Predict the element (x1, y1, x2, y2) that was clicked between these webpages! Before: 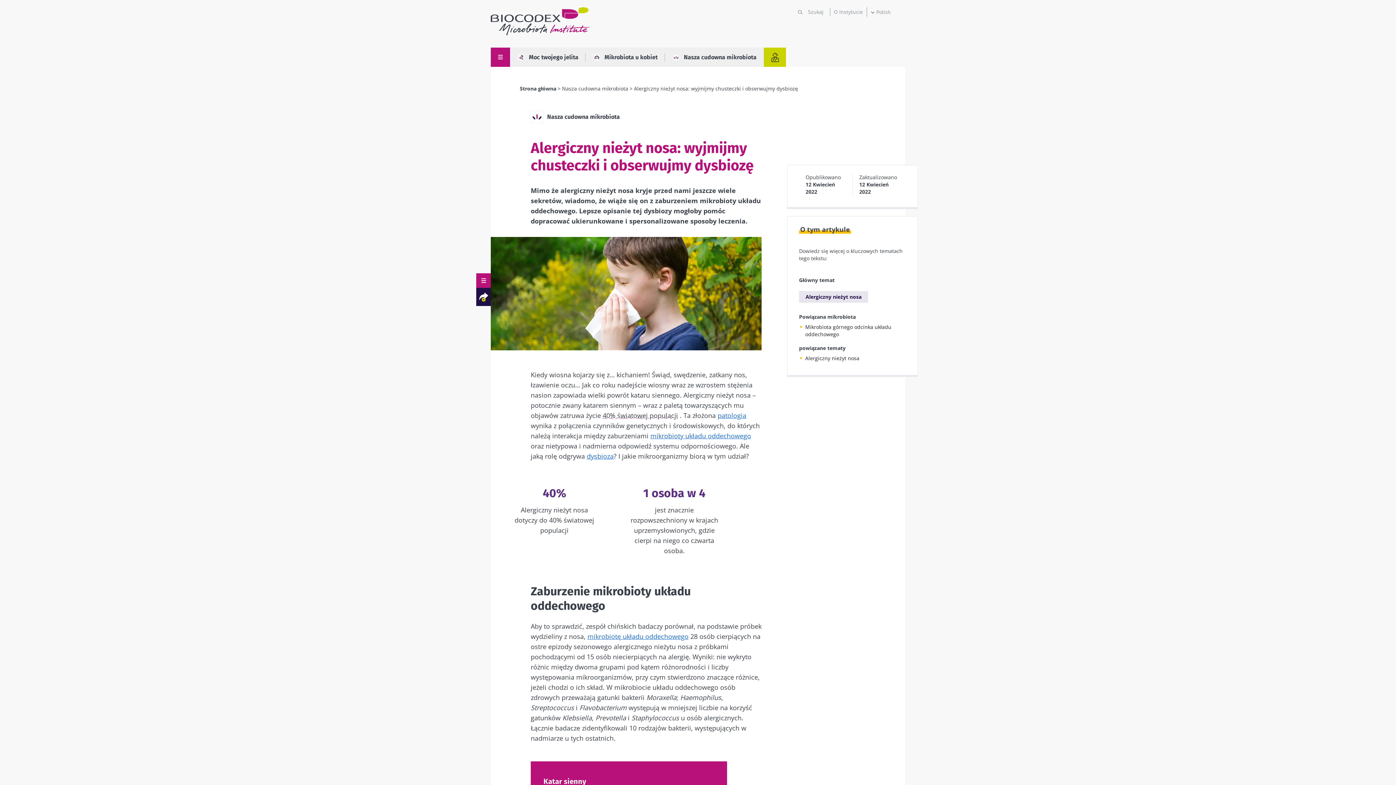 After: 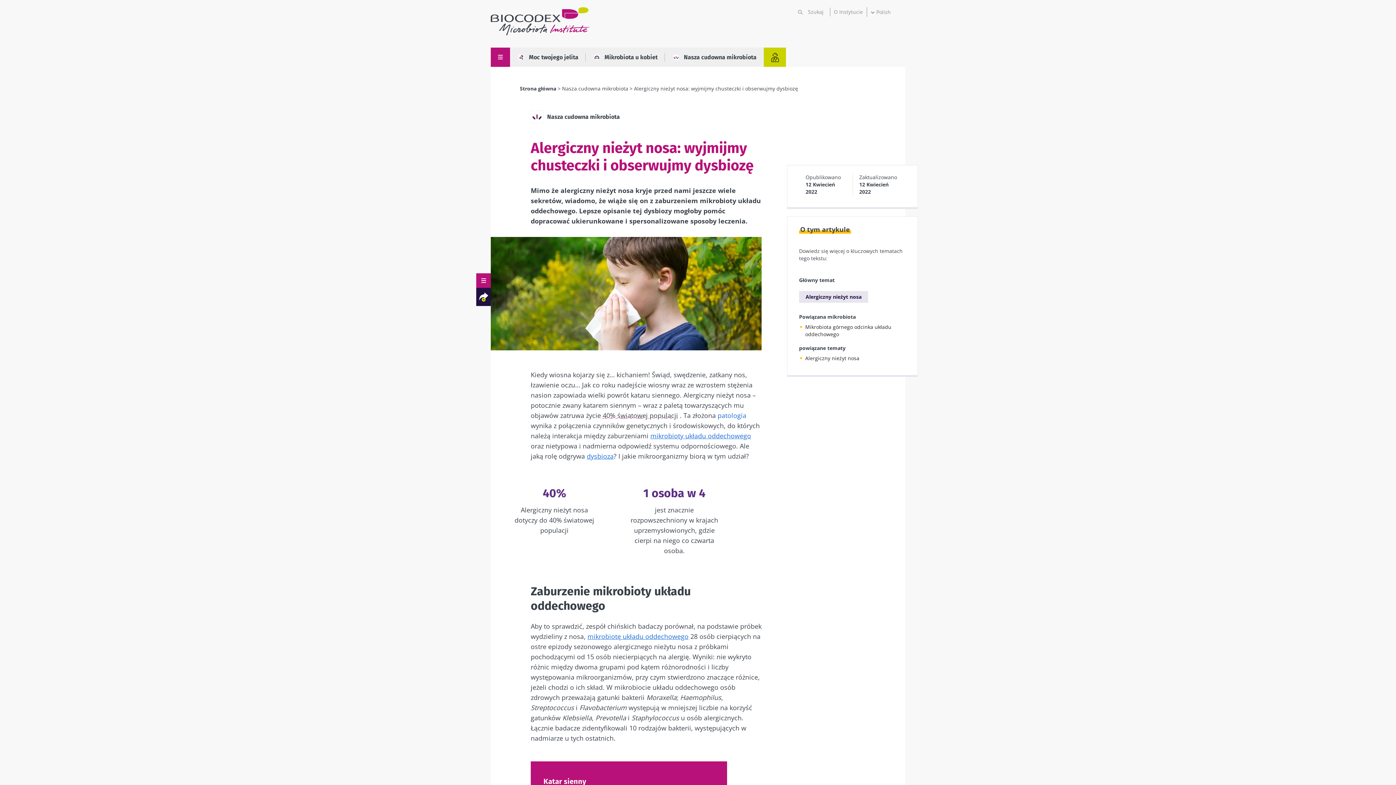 Action: label: patologia bbox: (717, 411, 746, 420)